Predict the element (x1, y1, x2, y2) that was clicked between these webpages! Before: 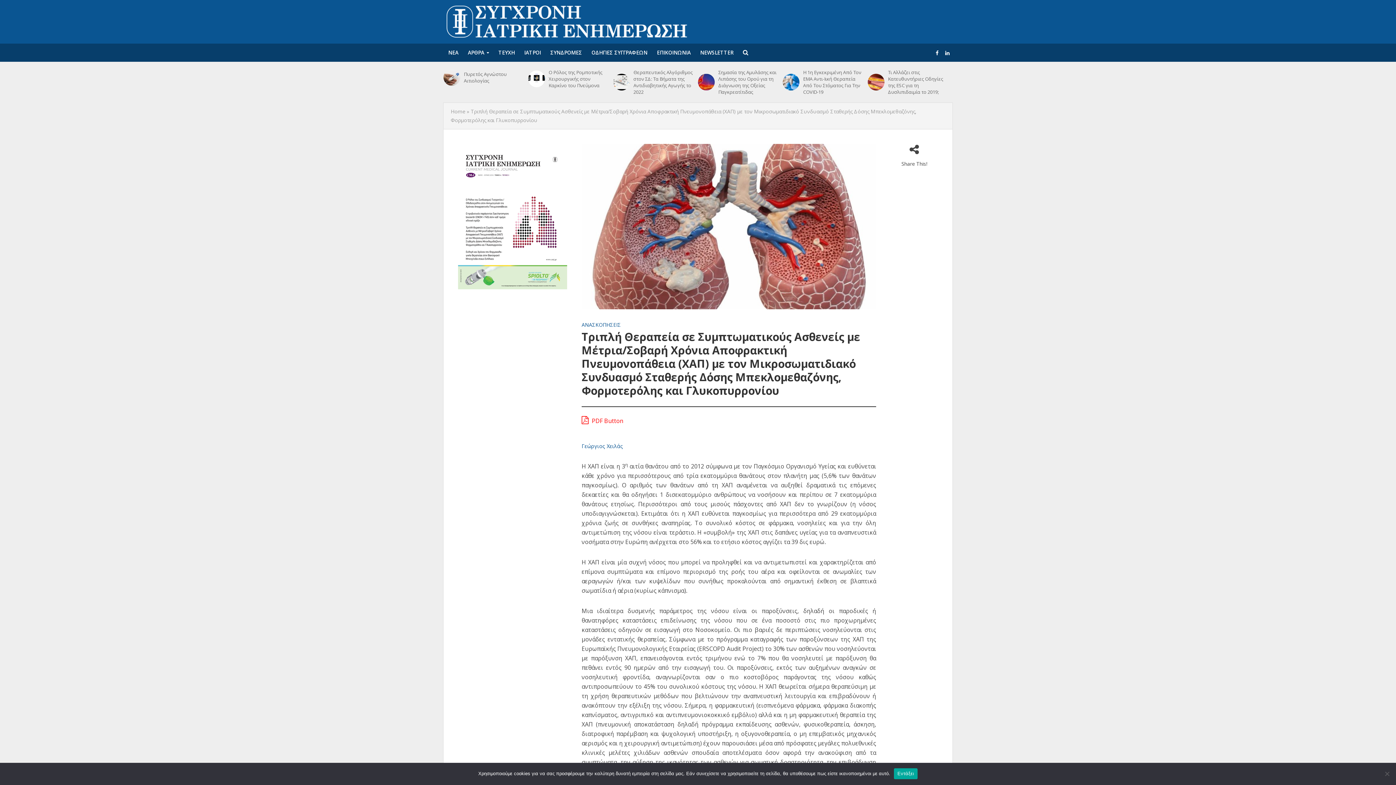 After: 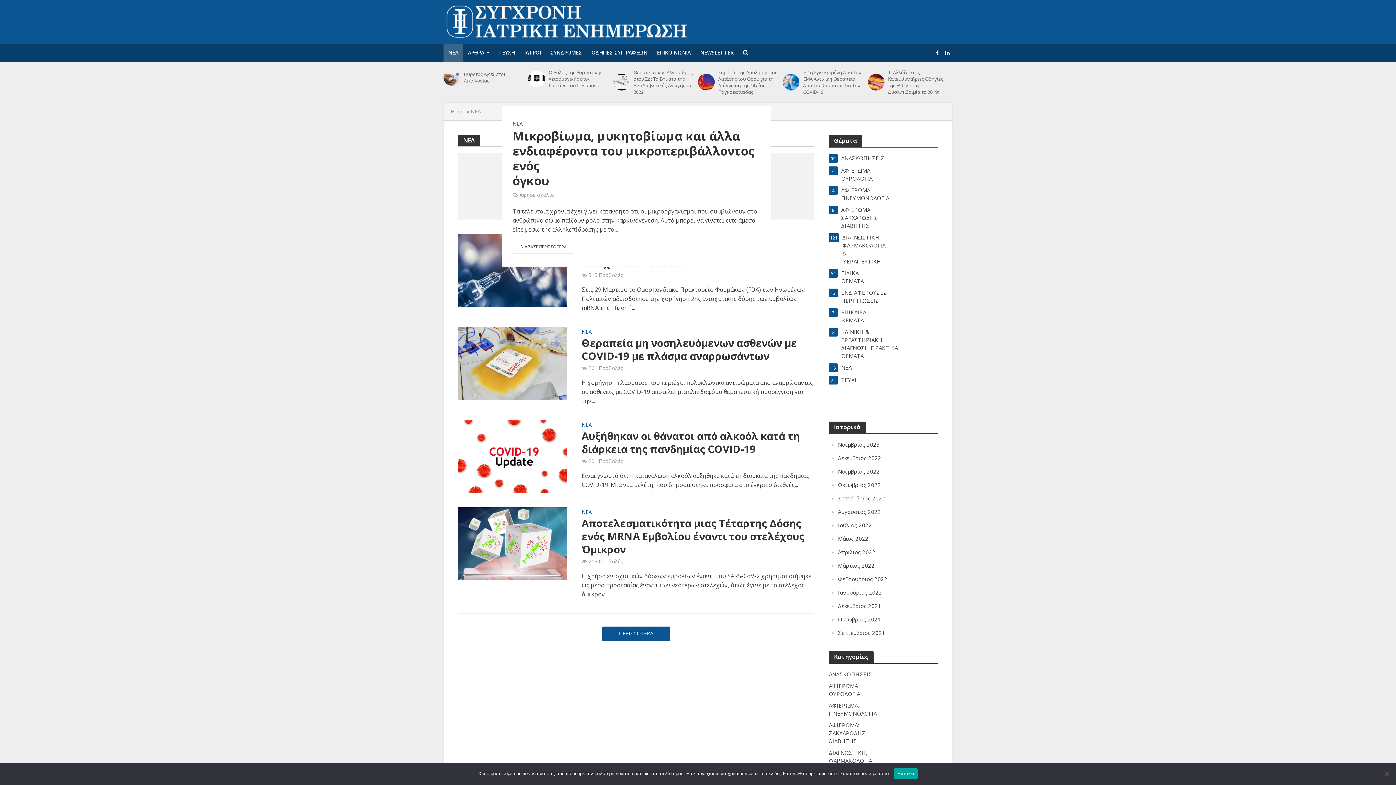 Action: bbox: (443, 43, 463, 61) label: ΝΕΑ